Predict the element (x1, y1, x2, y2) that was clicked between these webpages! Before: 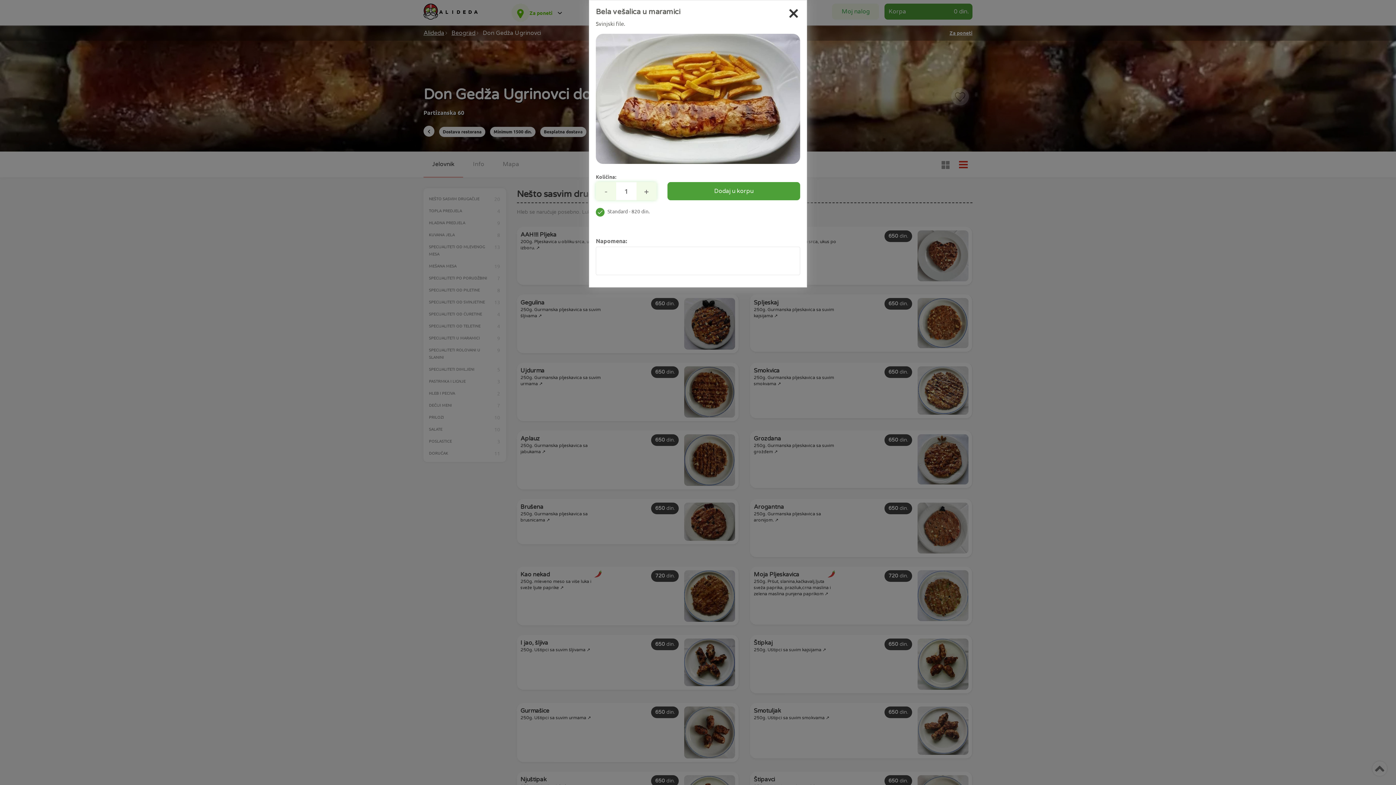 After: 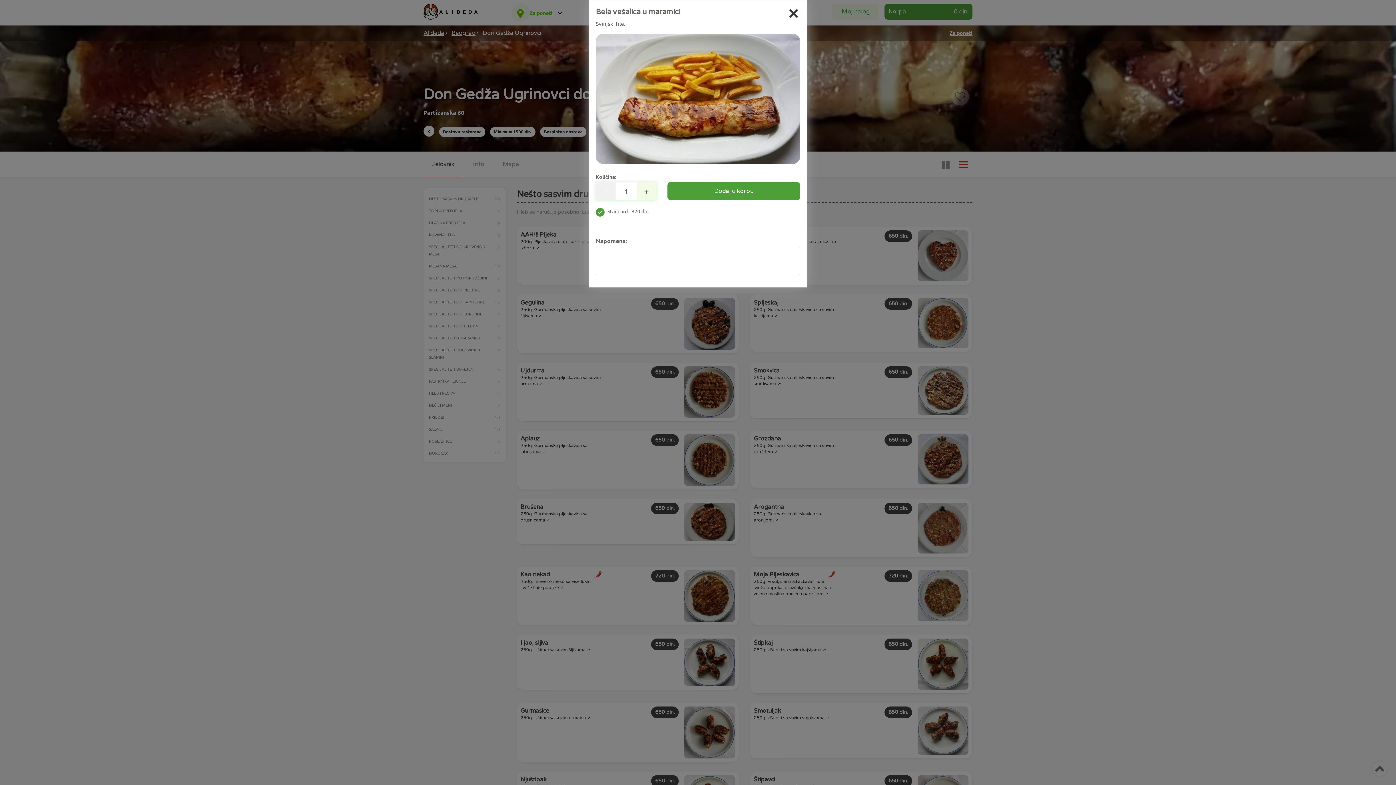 Action: label: - bbox: (596, 182, 616, 200)